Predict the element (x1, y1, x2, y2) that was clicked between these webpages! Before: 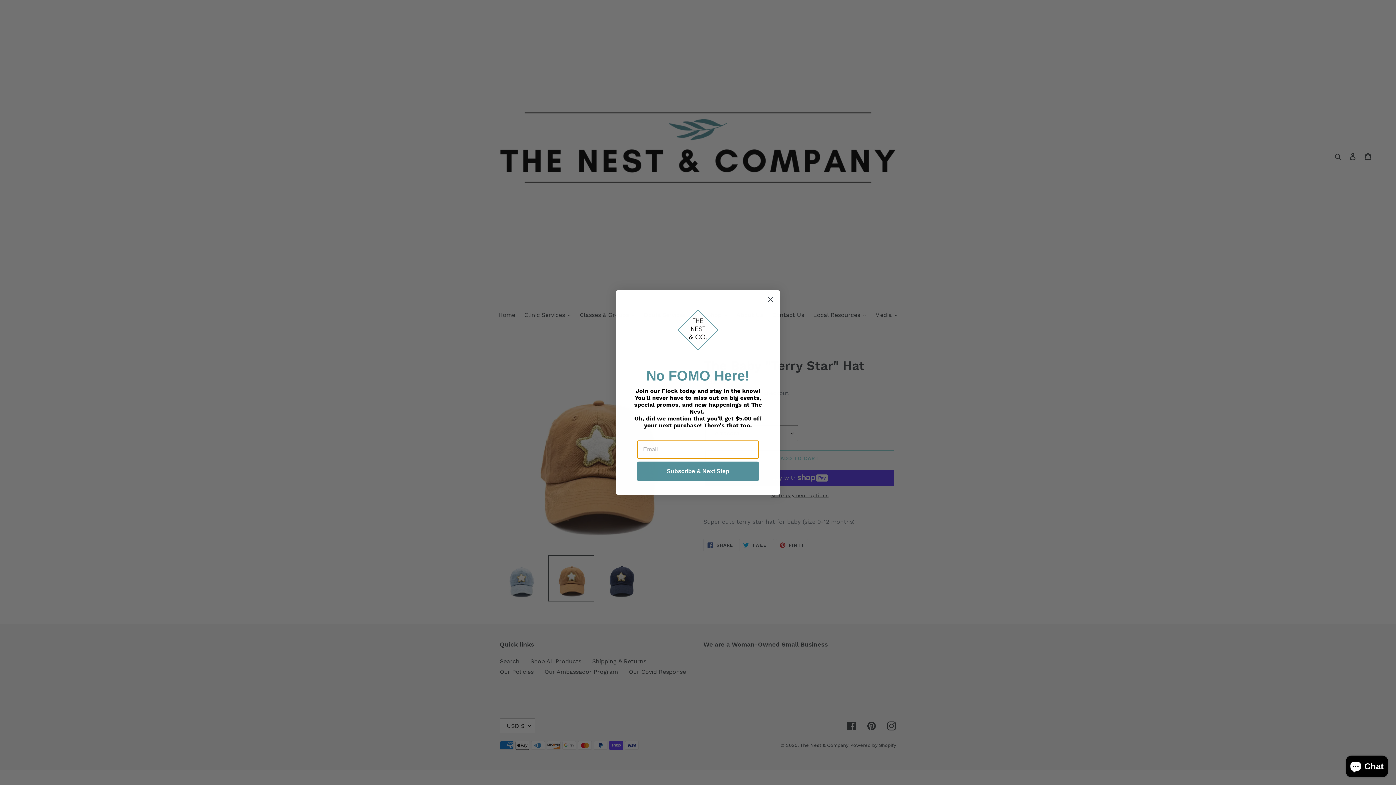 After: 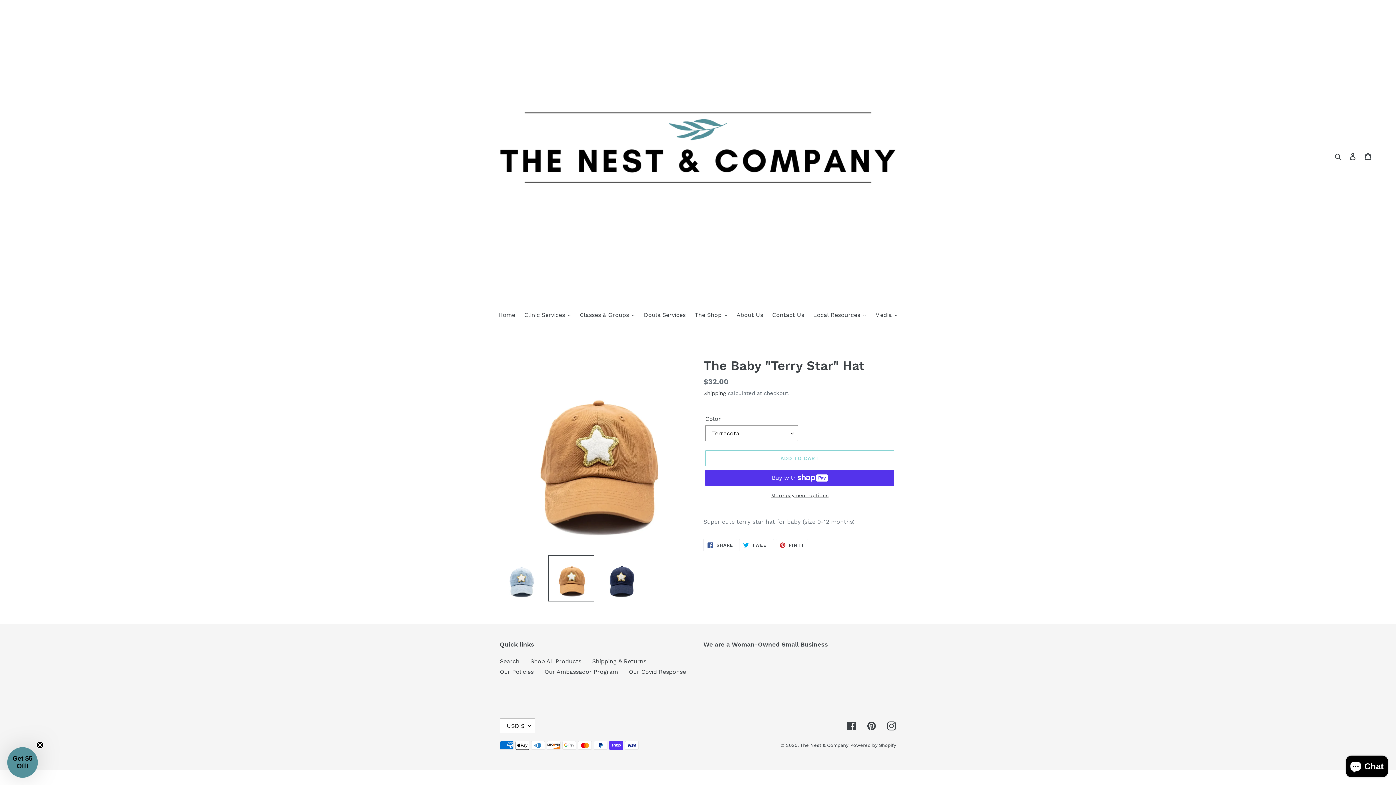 Action: label: Close dialog bbox: (764, 293, 777, 306)